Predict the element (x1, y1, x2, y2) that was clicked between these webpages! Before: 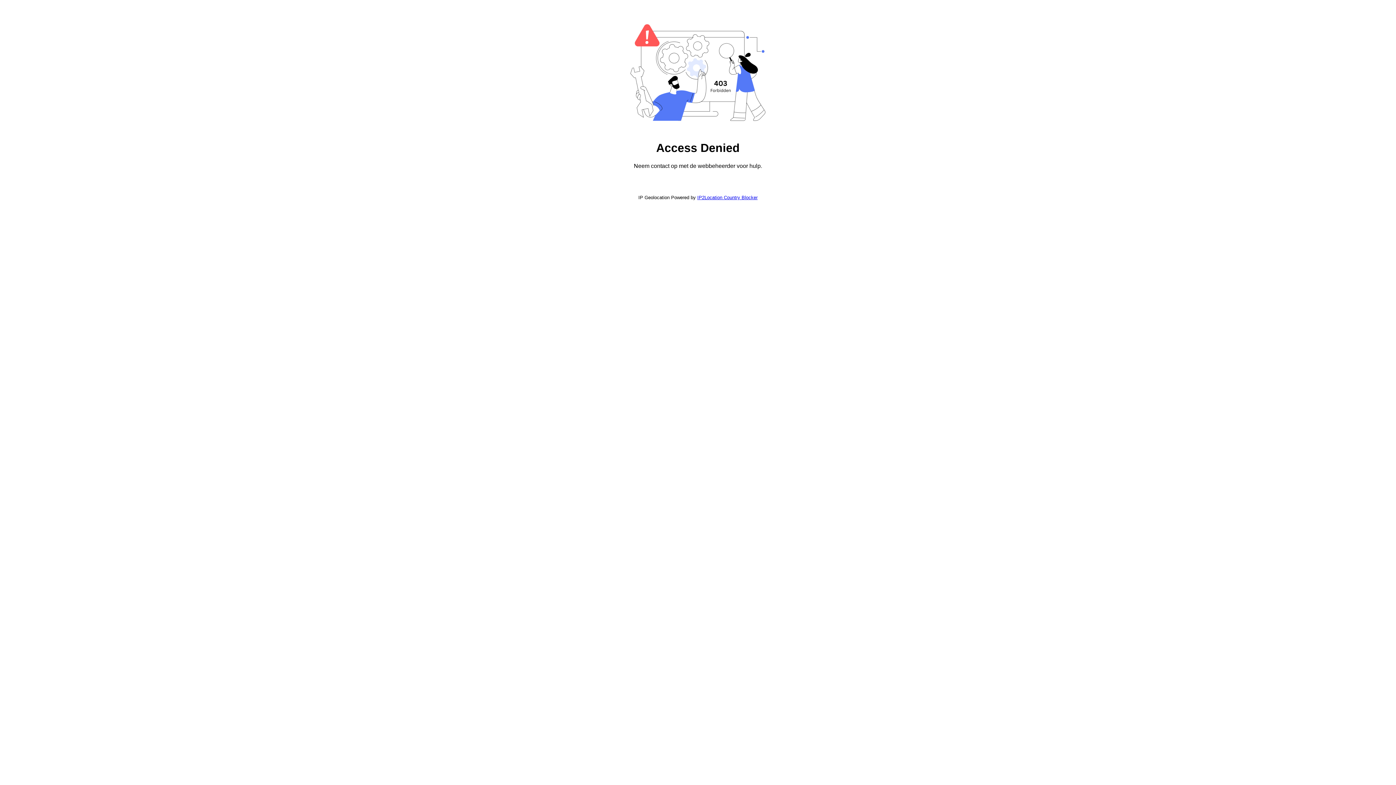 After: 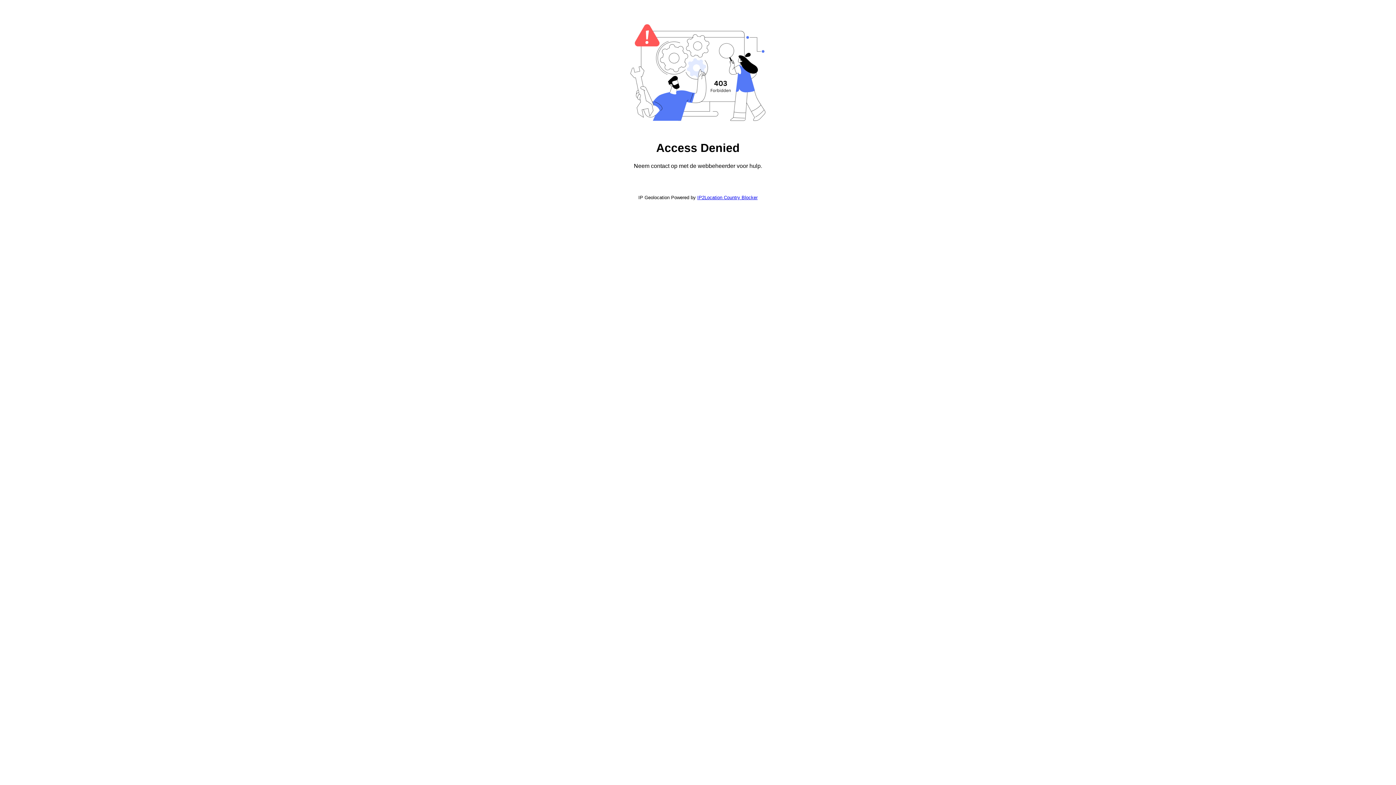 Action: bbox: (697, 194, 757, 200) label: IP2Location Country Blocker